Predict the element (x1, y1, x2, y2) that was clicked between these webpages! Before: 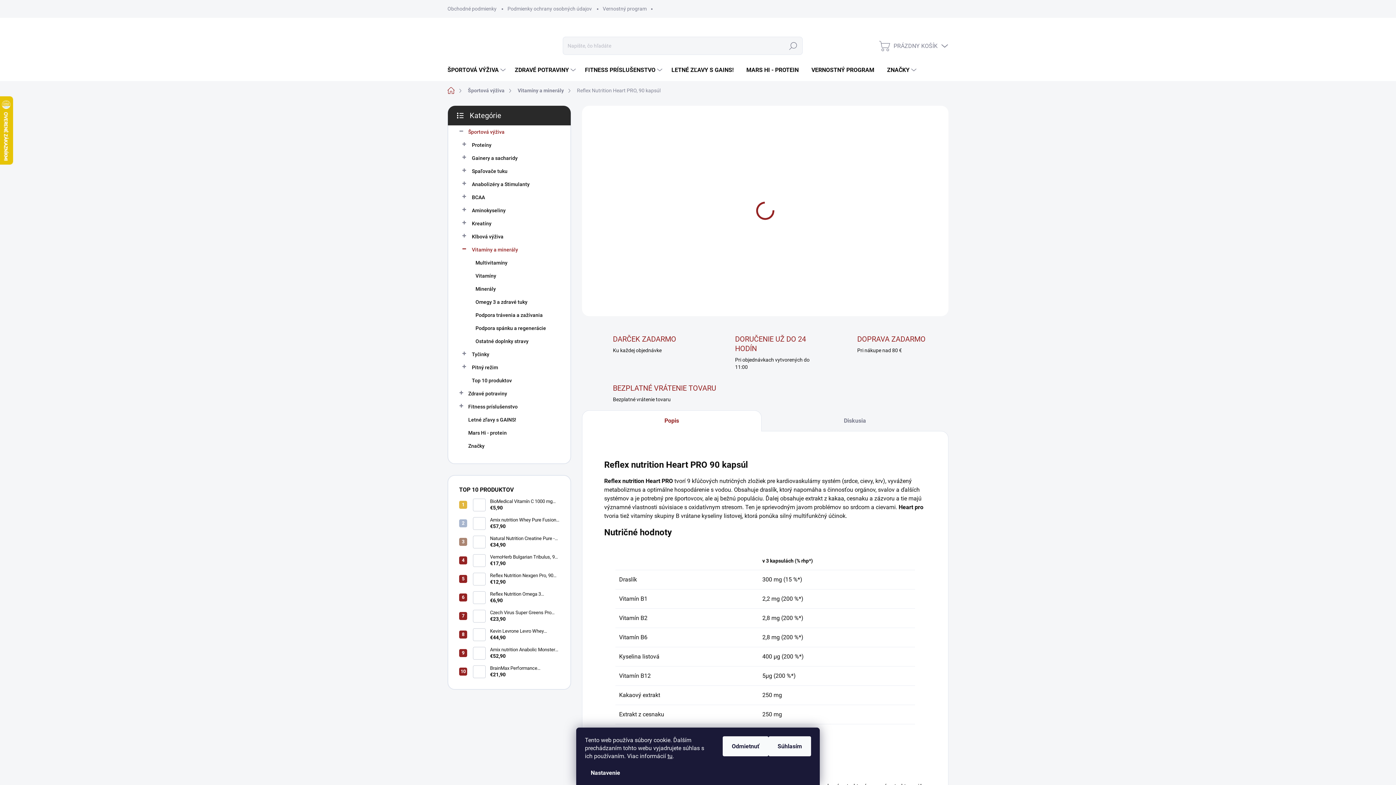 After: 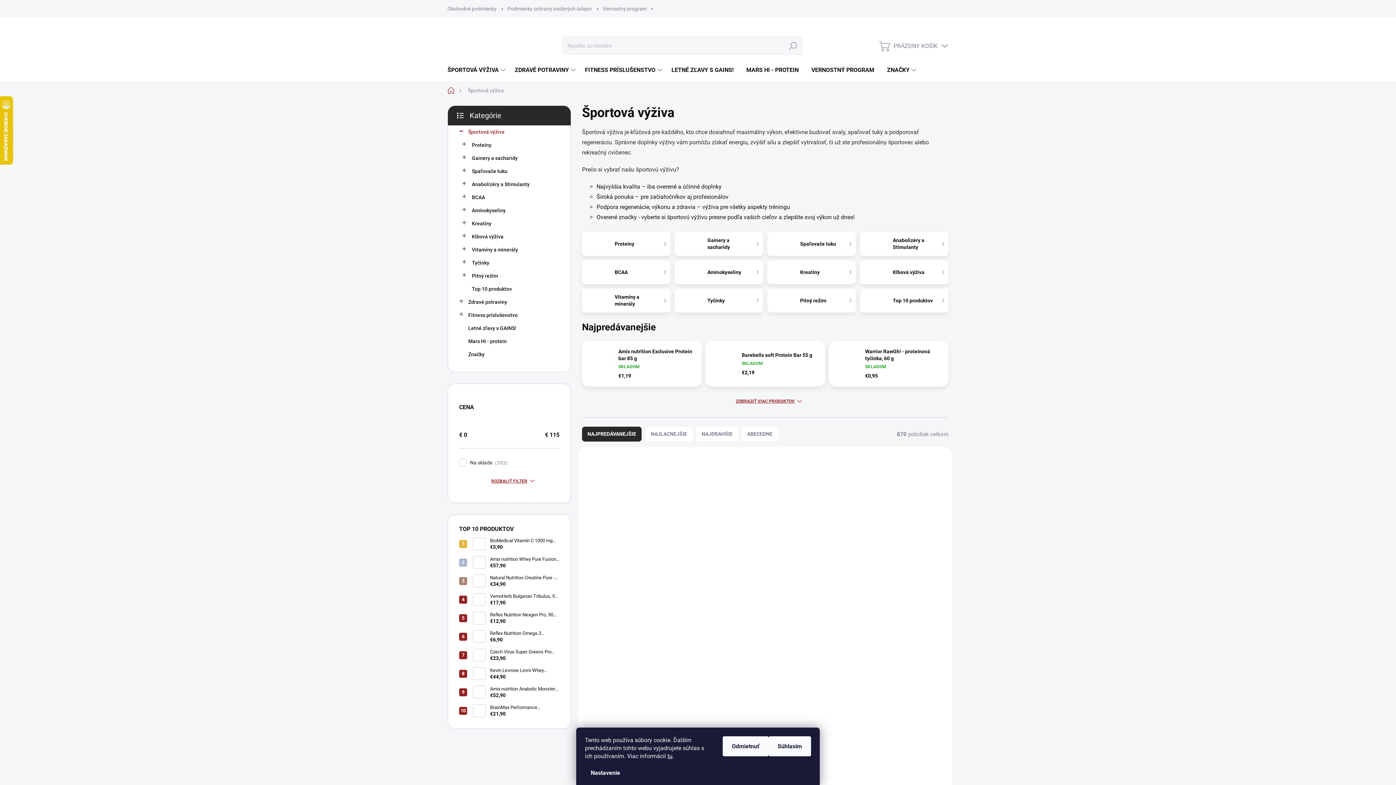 Action: label: Športová výživa
  bbox: (459, 125, 559, 138)